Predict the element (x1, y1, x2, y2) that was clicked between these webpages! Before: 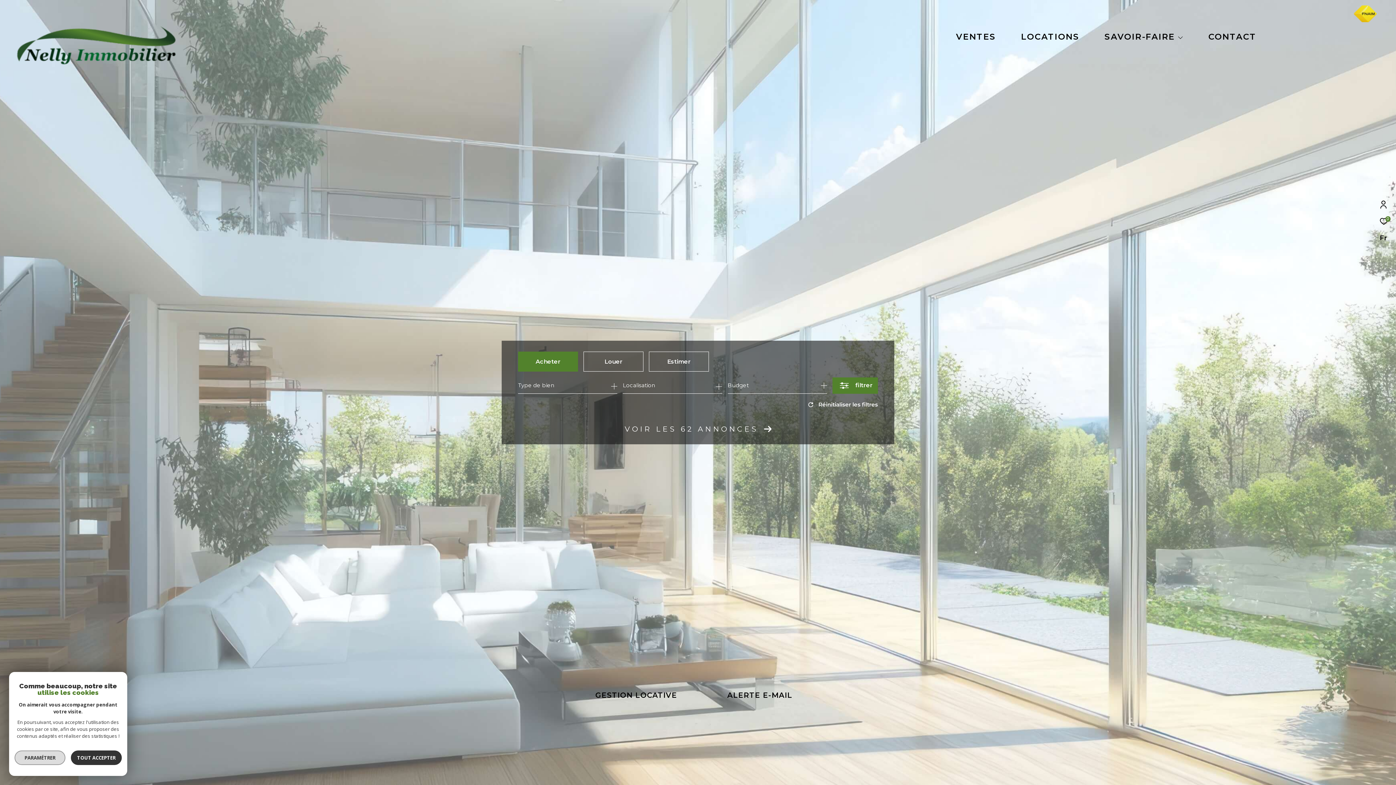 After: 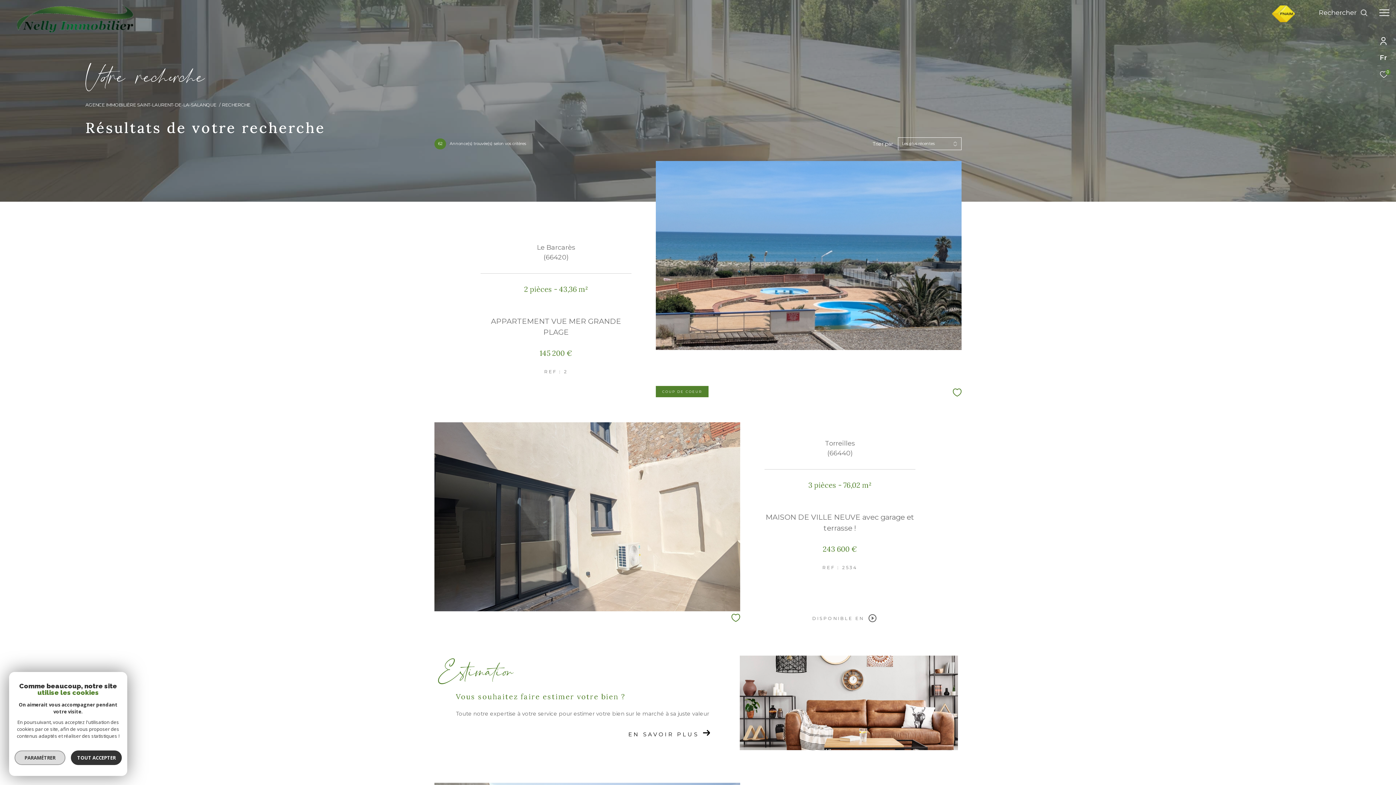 Action: label: VOIR LES 62 ANNONCES bbox: (624, 424, 771, 433)